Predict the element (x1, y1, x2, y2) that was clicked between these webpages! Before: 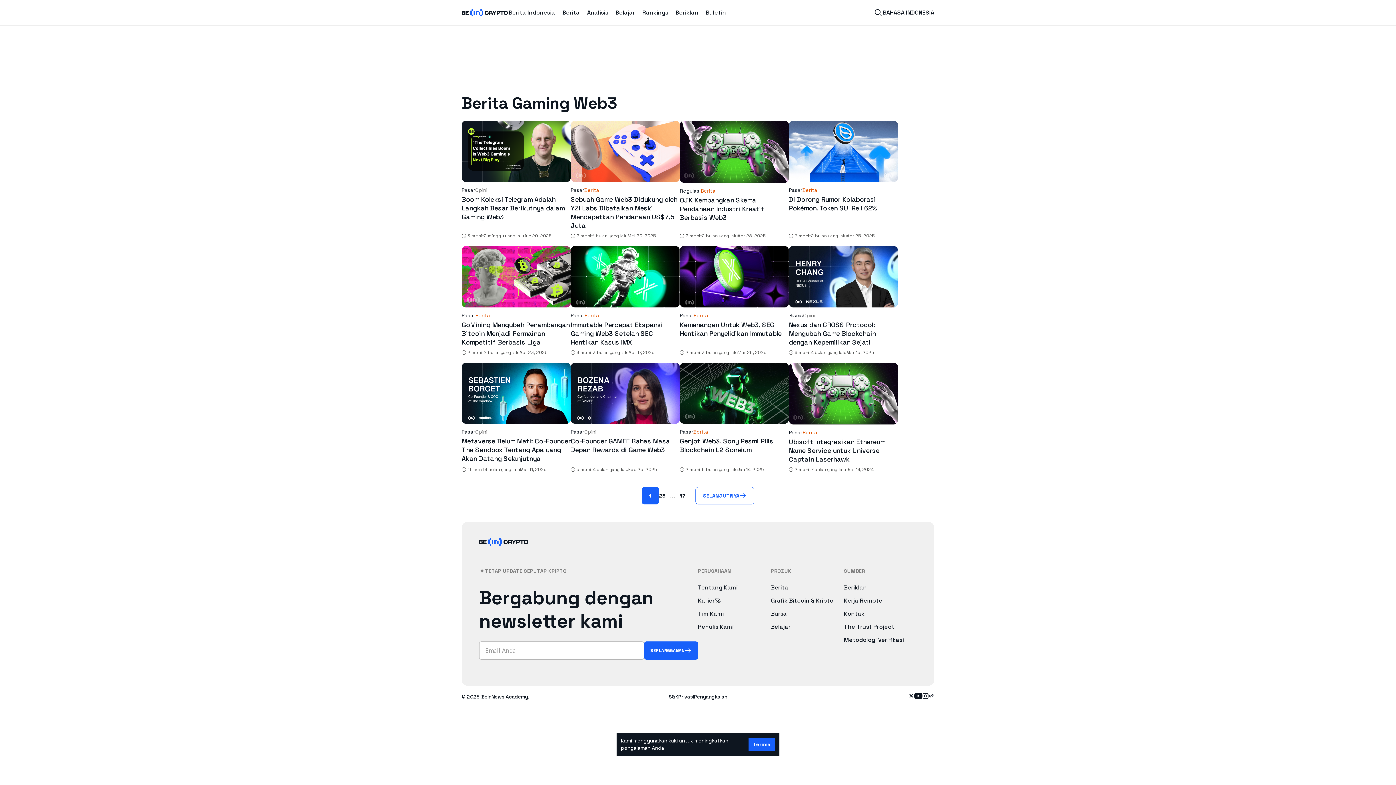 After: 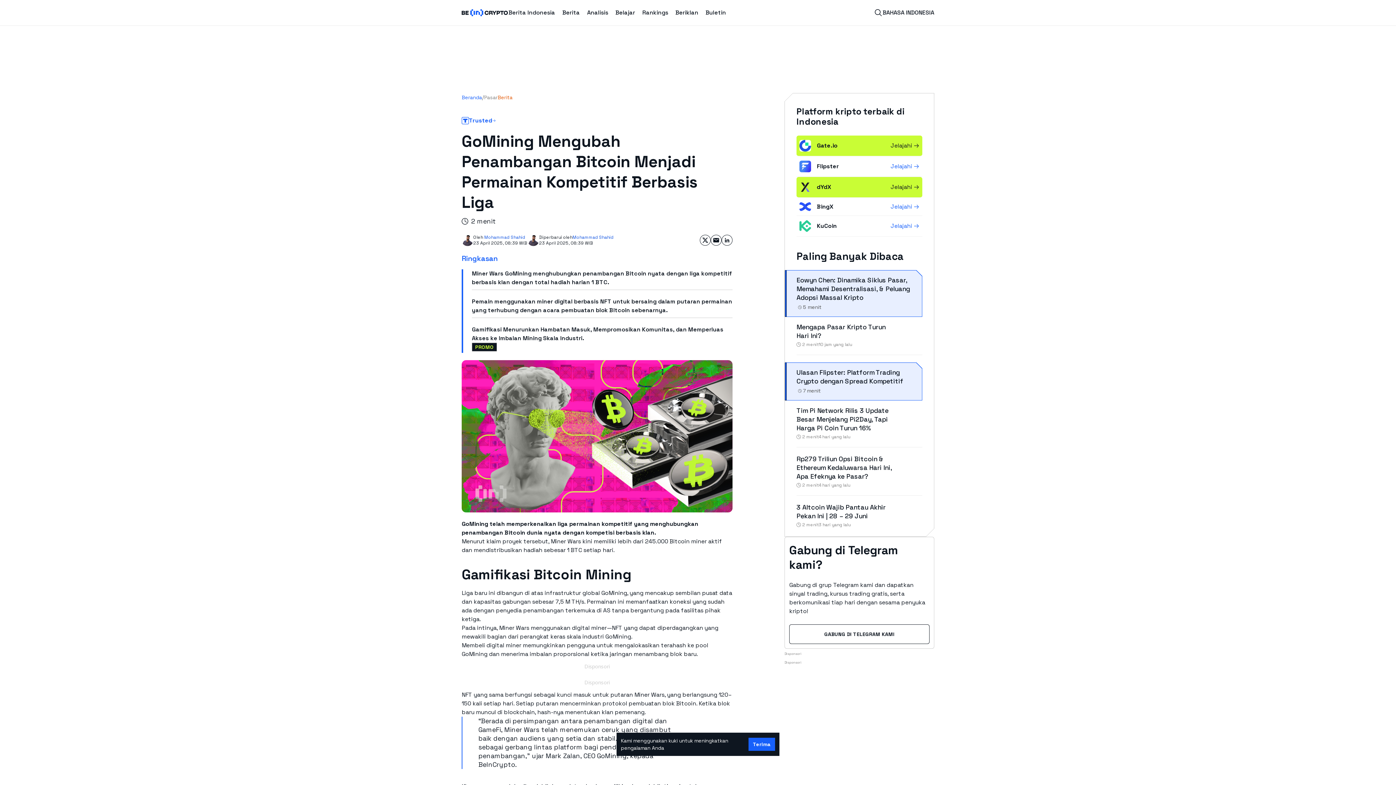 Action: bbox: (461, 416, 569, 441) label: GoMining Mengubah Penambangan Bitcoin Menjadi Permainan Kompetitif Berbasis Liga